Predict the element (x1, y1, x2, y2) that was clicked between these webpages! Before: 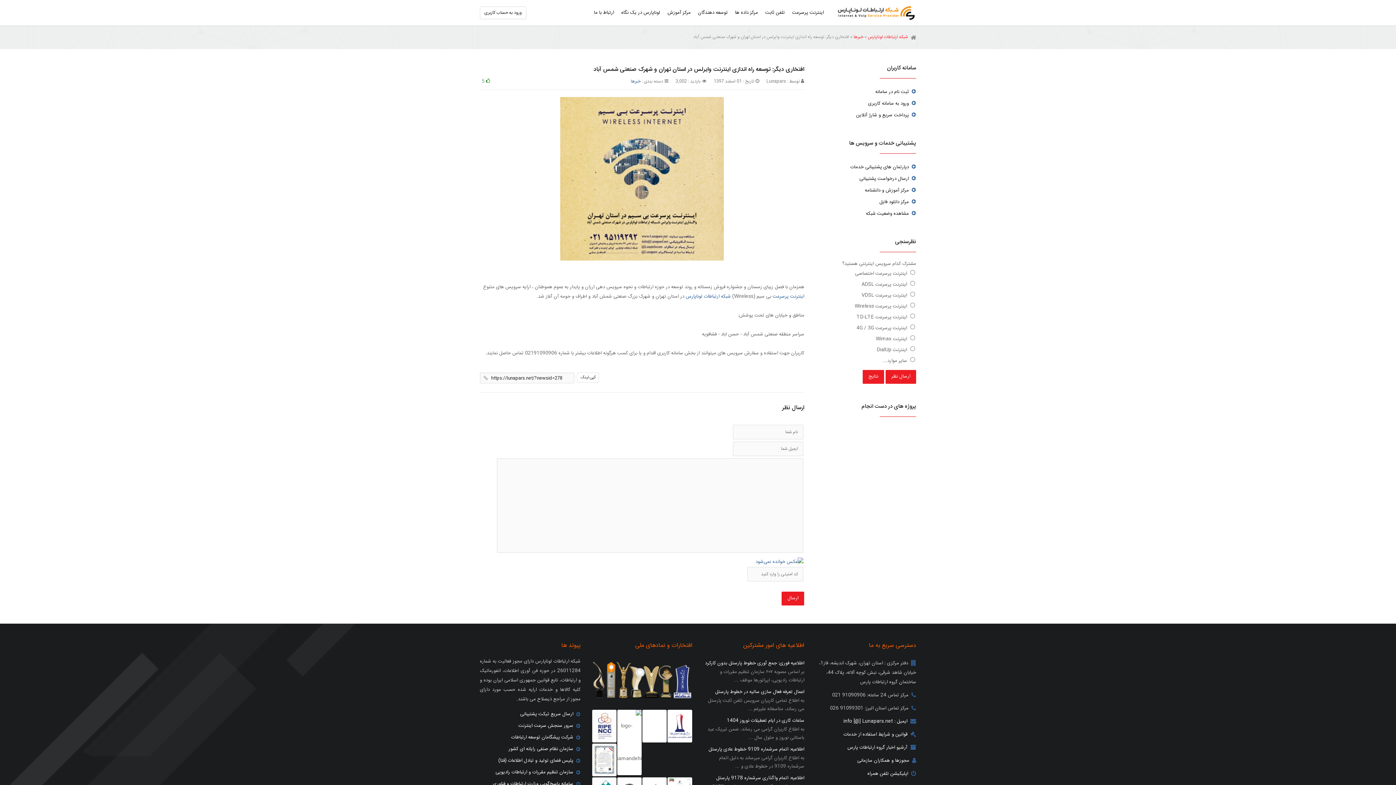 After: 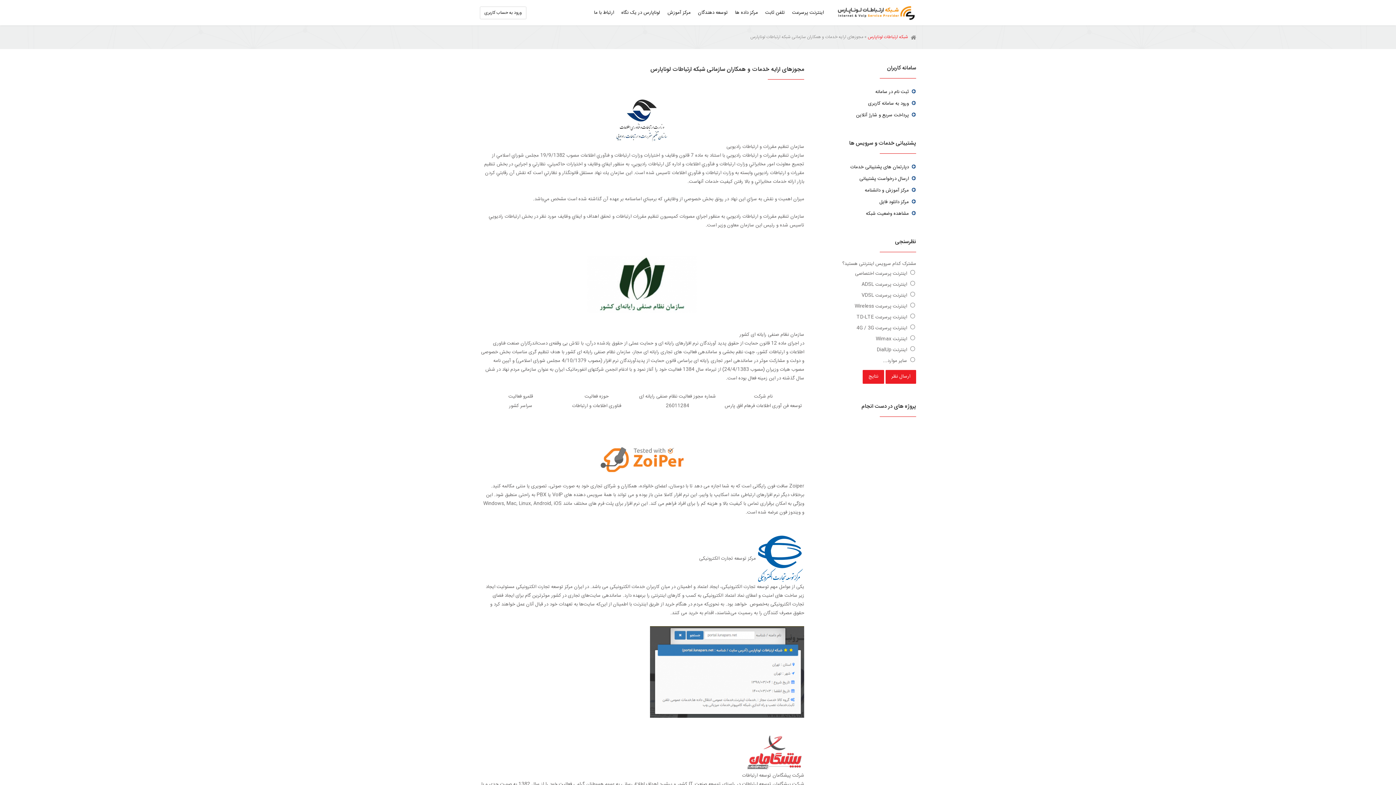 Action: label: مجوزها و همکاران سازمانی bbox: (857, 757, 909, 765)